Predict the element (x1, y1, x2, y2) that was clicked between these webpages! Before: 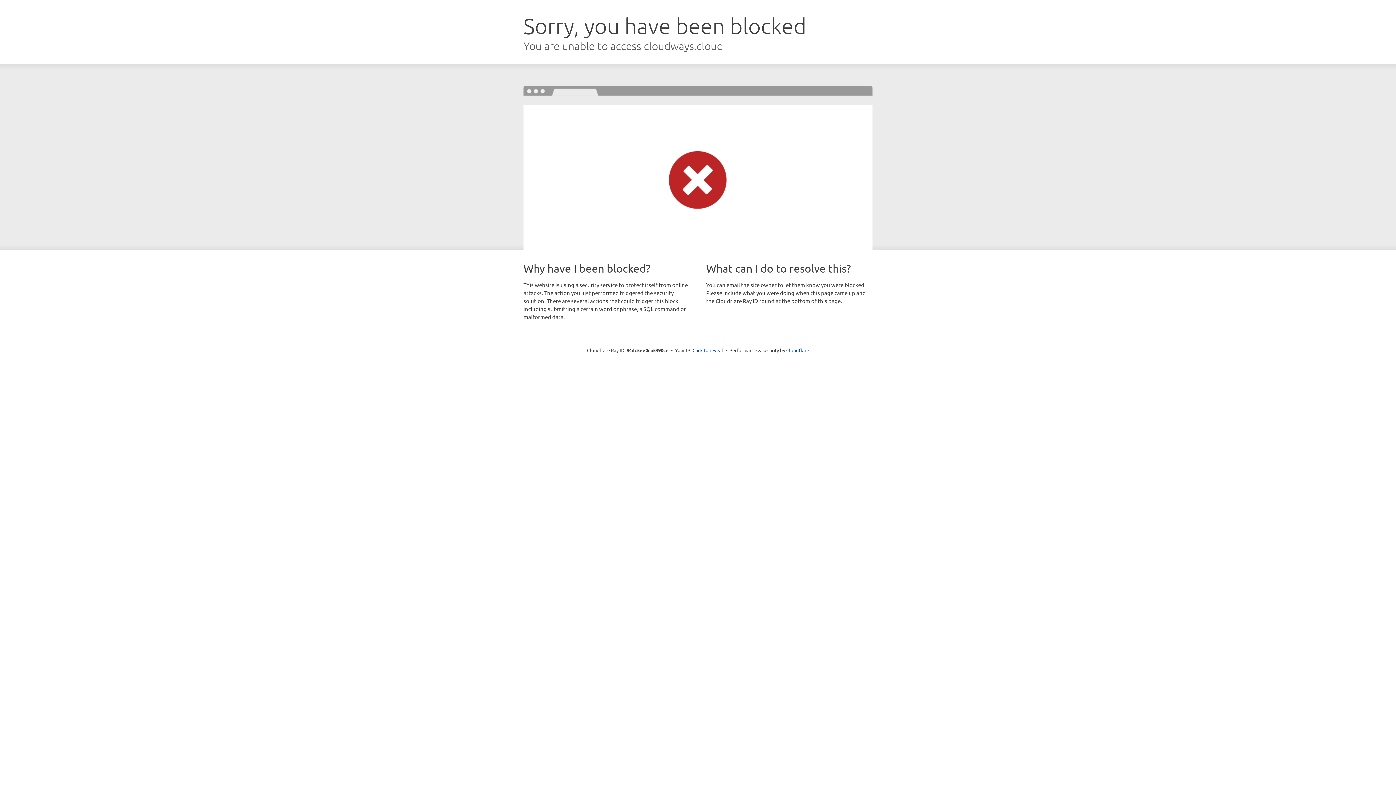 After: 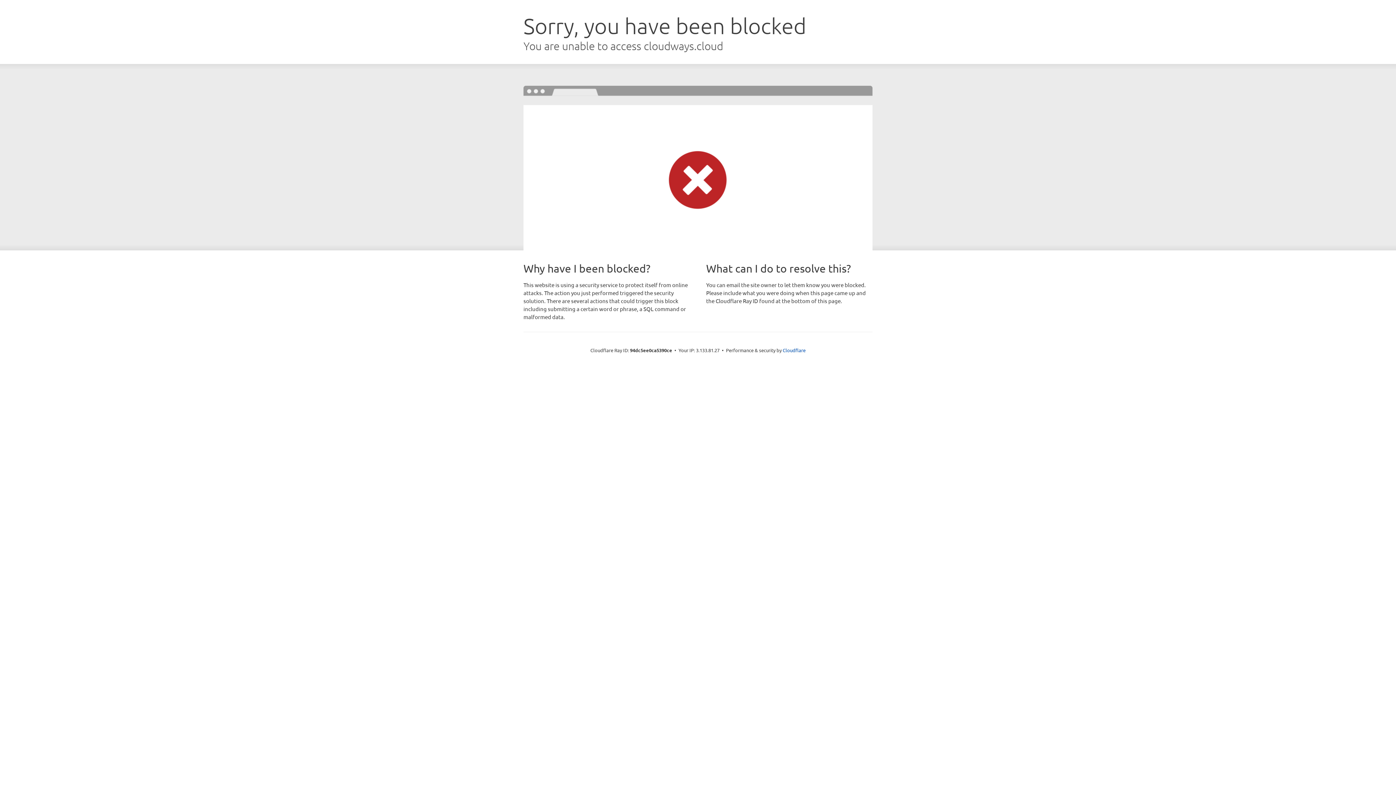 Action: bbox: (692, 346, 723, 353) label: Click to reveal